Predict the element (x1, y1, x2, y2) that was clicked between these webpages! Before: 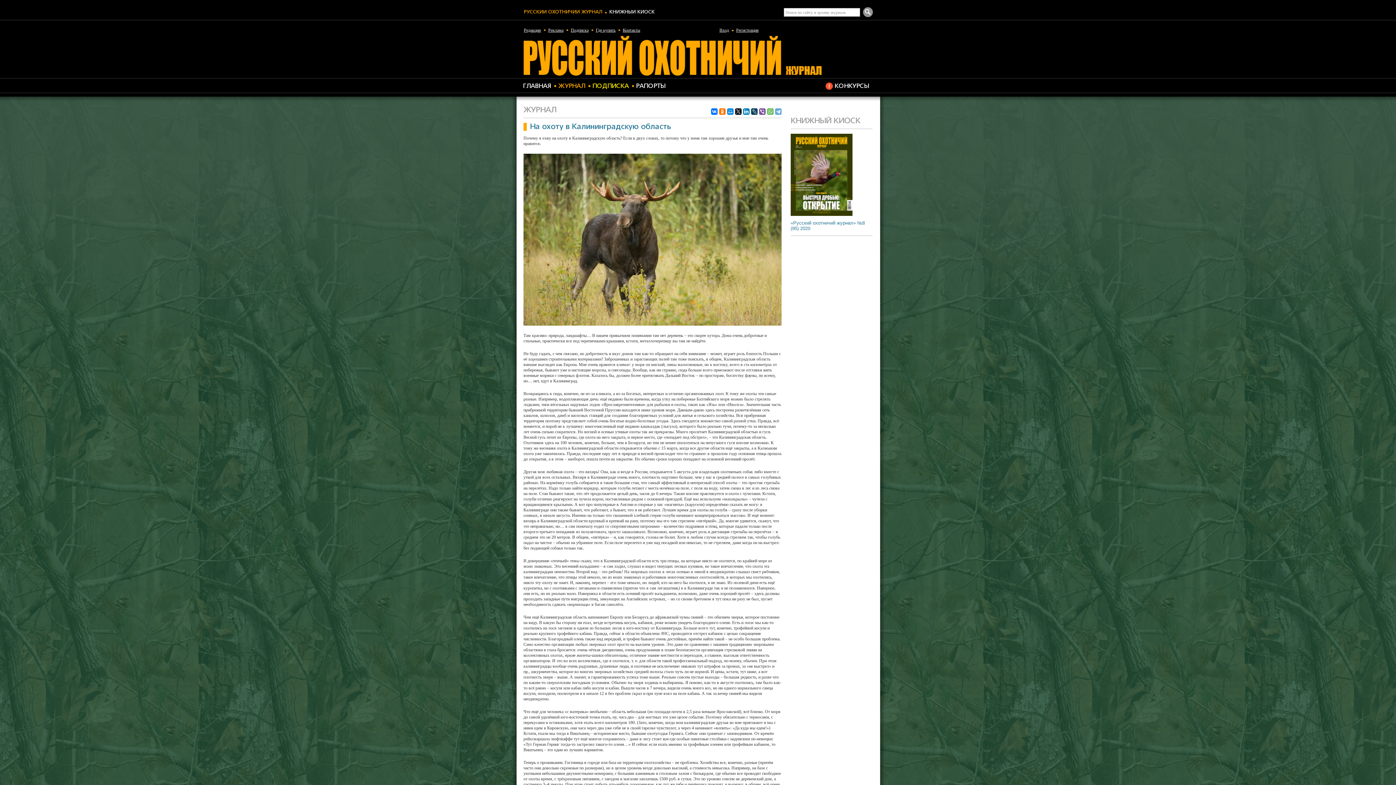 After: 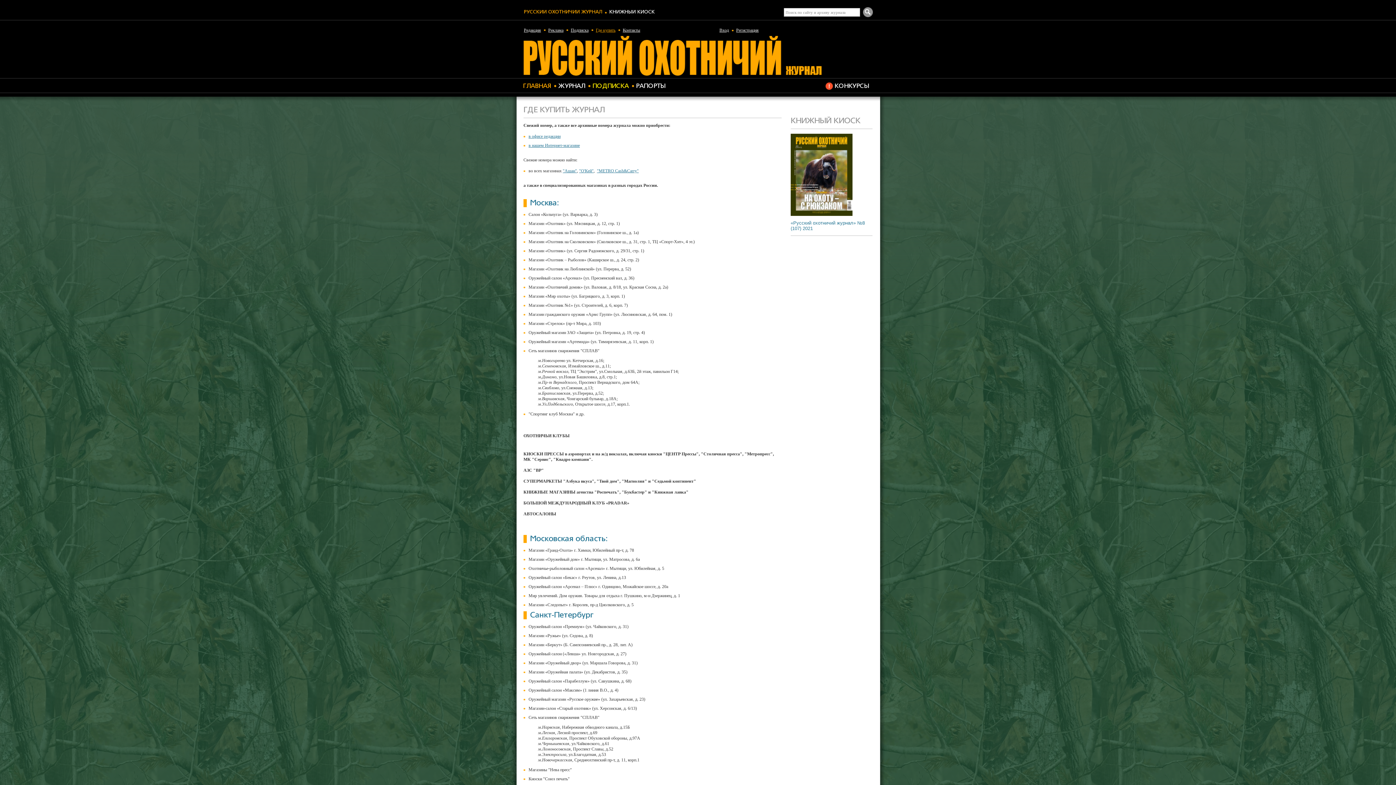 Action: label: Где купить bbox: (596, 27, 615, 33)